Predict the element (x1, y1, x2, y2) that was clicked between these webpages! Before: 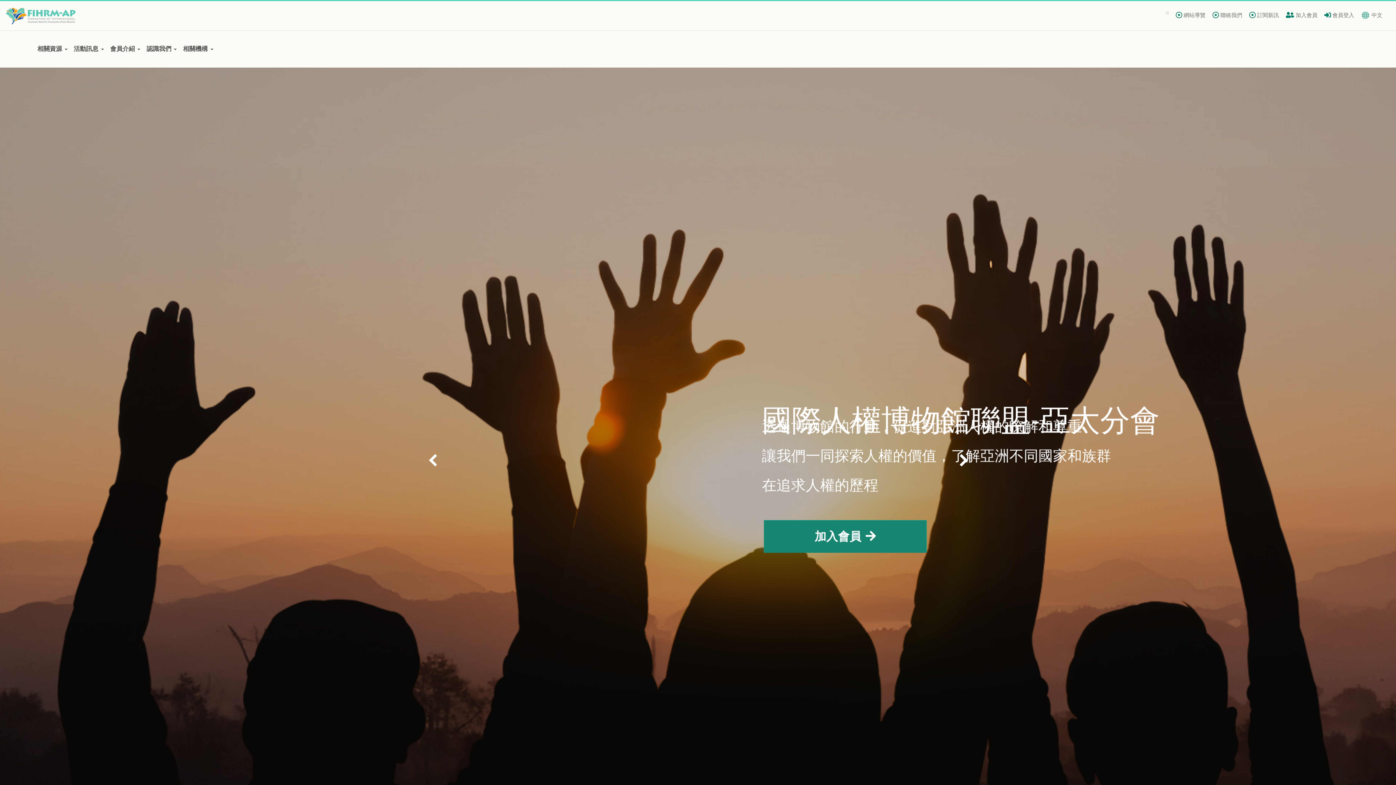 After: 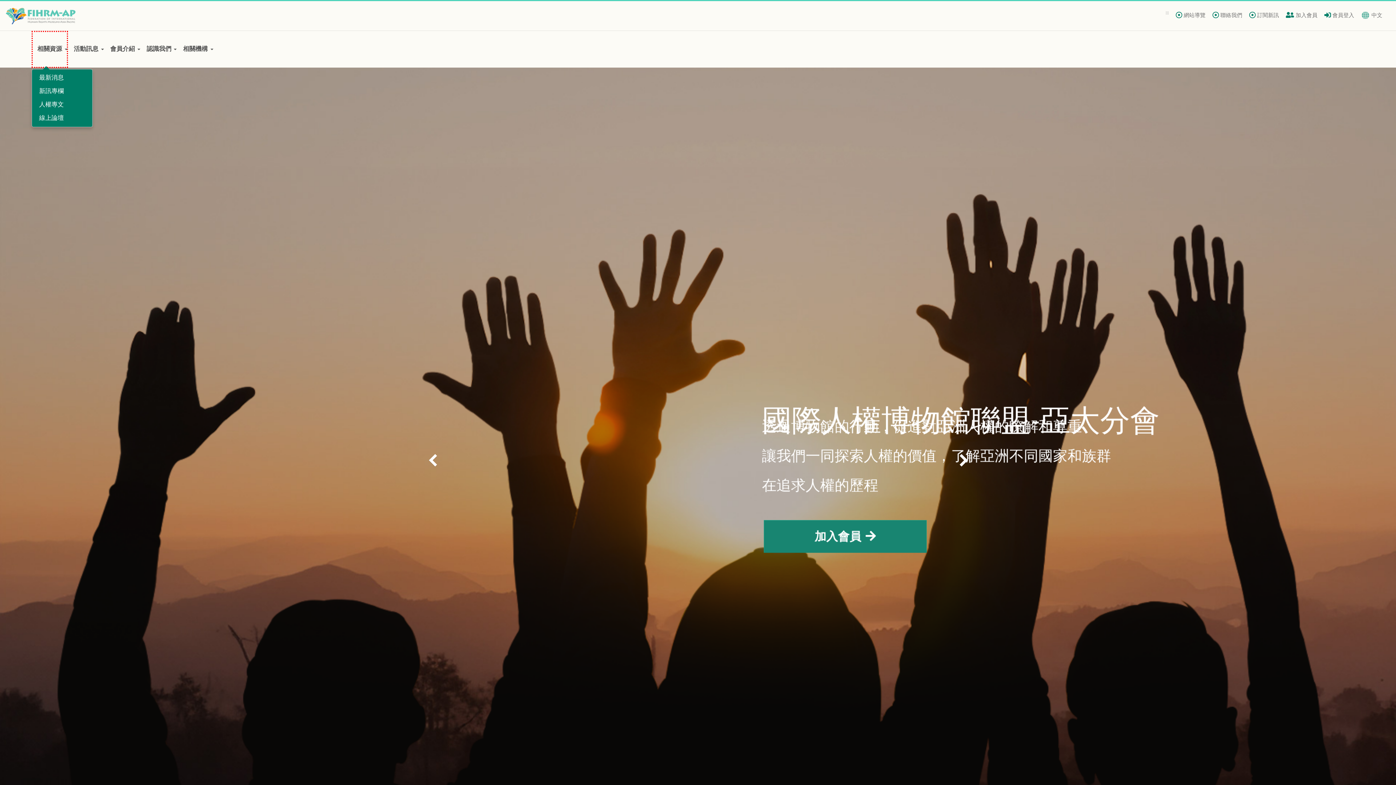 Action: bbox: (31, 31, 67, 67) label: 相關資源